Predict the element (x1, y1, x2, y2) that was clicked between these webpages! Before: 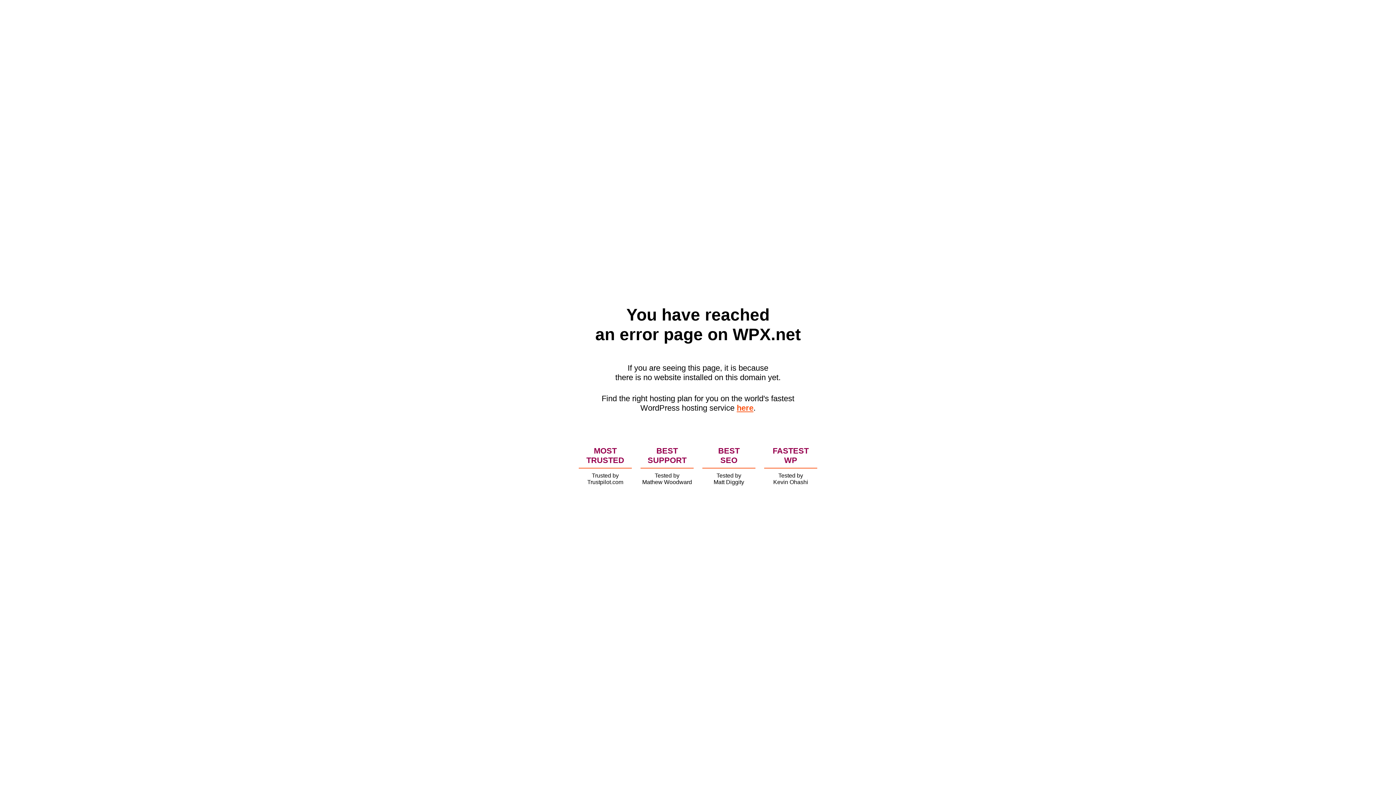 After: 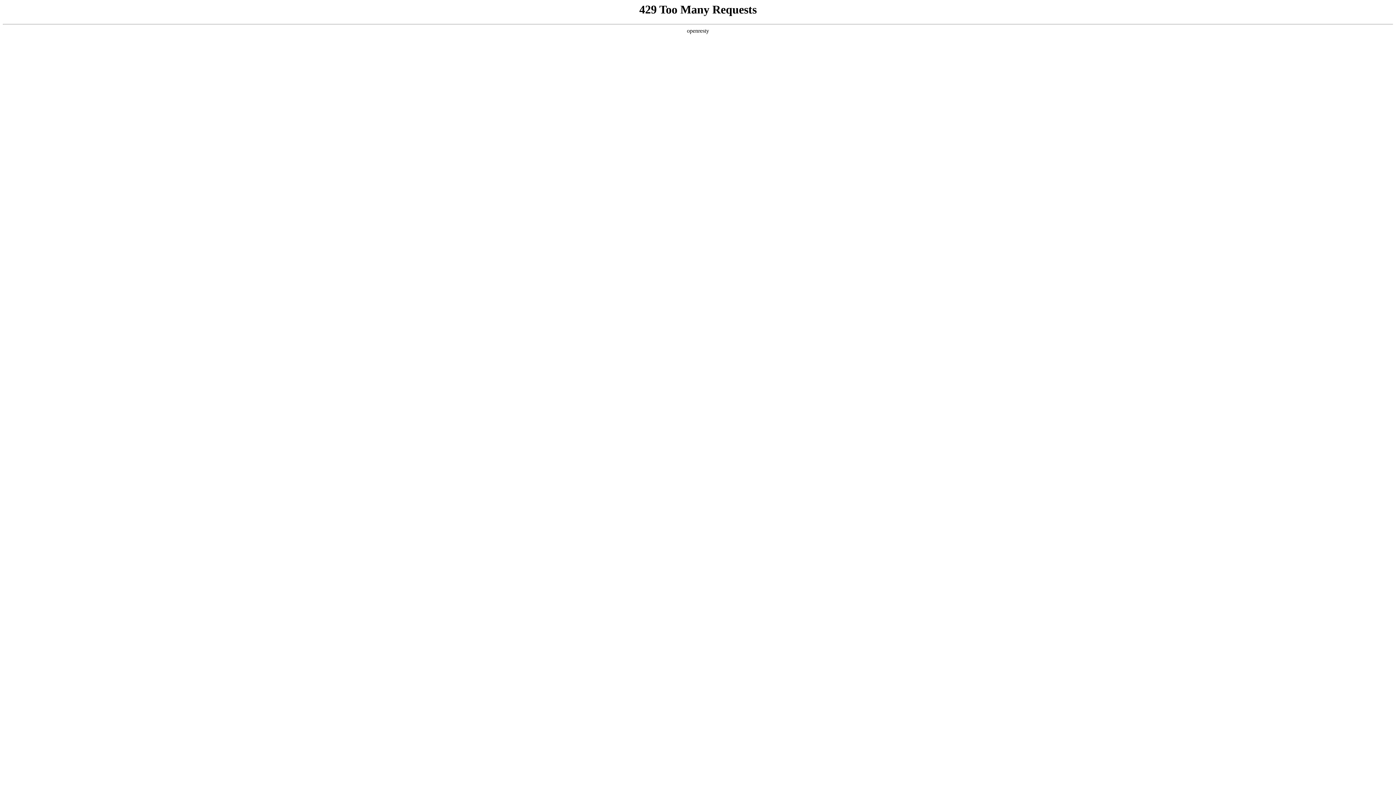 Action: bbox: (736, 403, 753, 412) label: here